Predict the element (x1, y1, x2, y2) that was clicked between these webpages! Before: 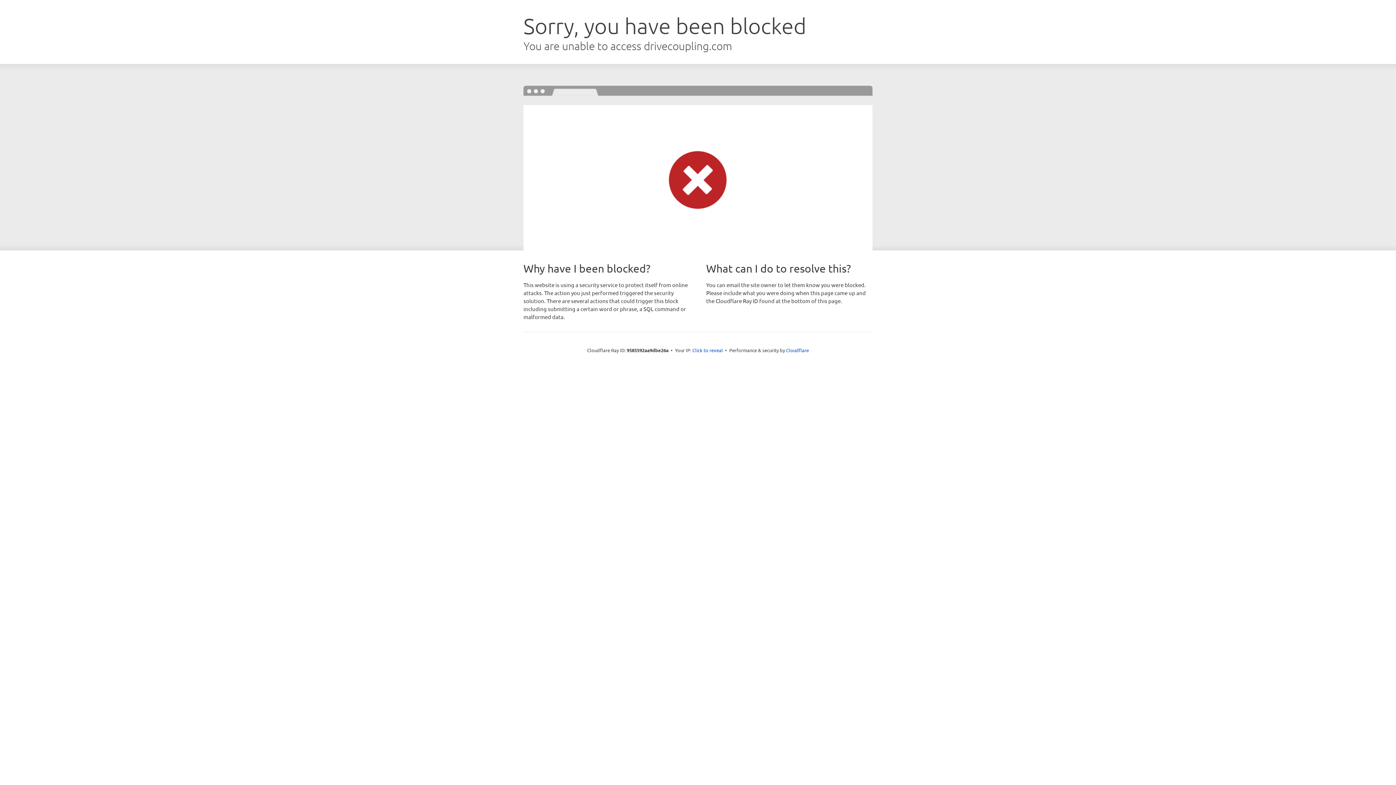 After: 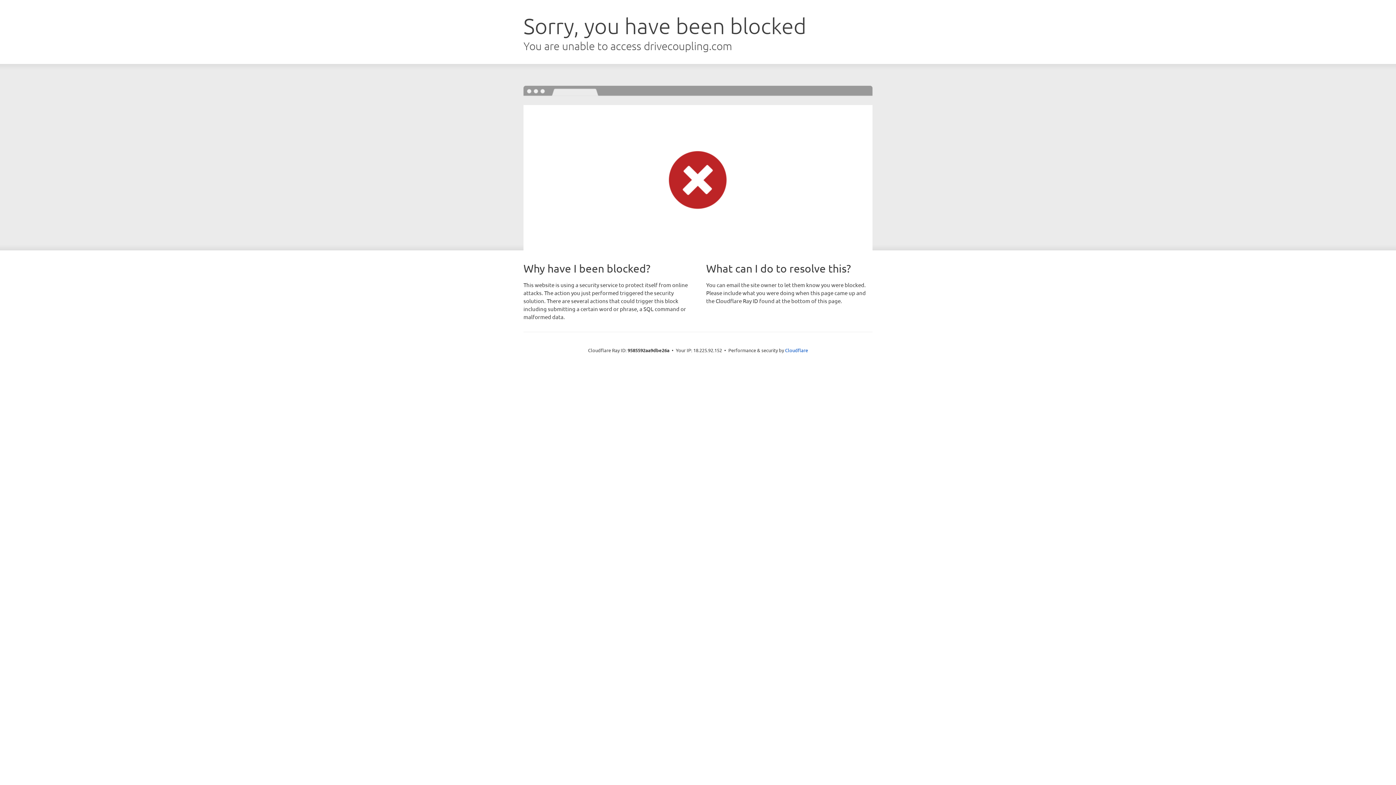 Action: bbox: (692, 346, 723, 353) label: Click to reveal